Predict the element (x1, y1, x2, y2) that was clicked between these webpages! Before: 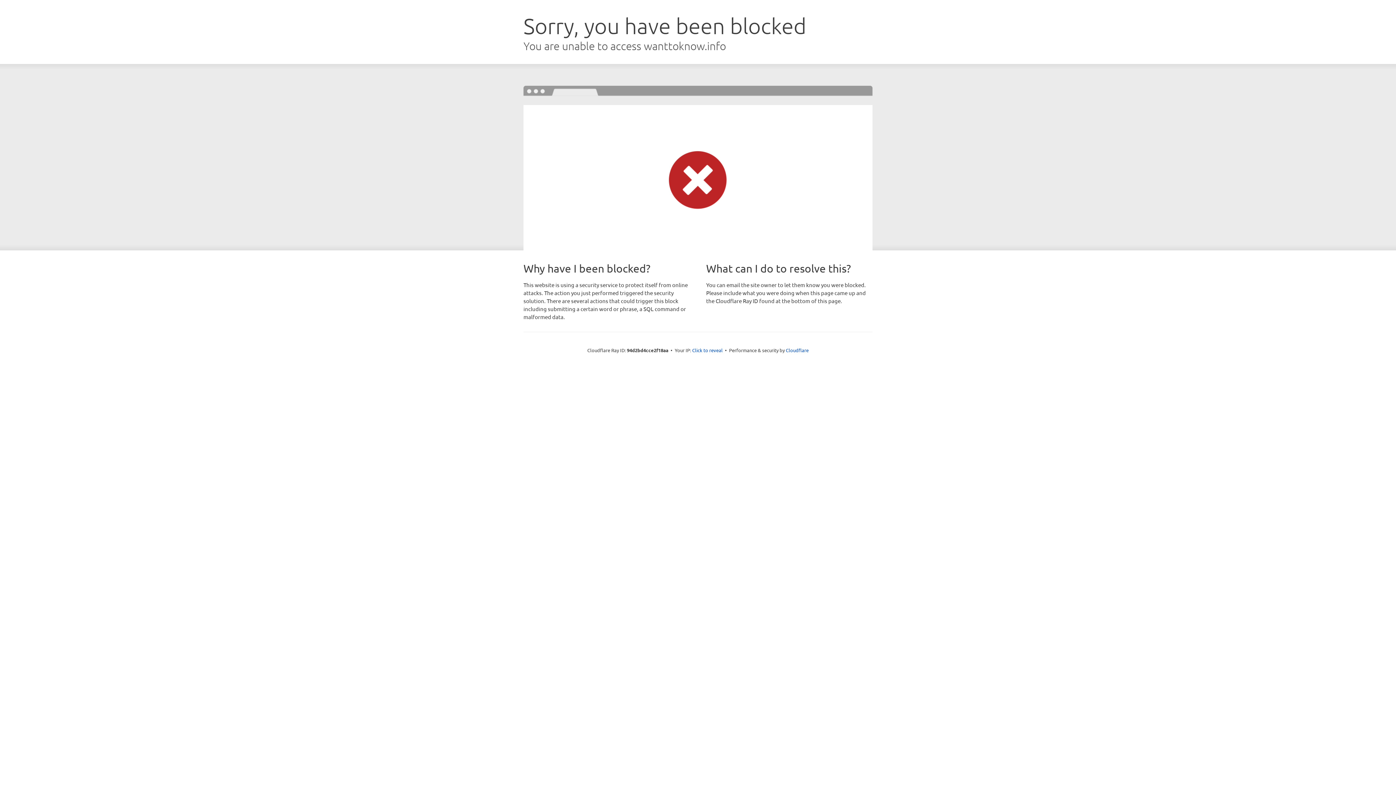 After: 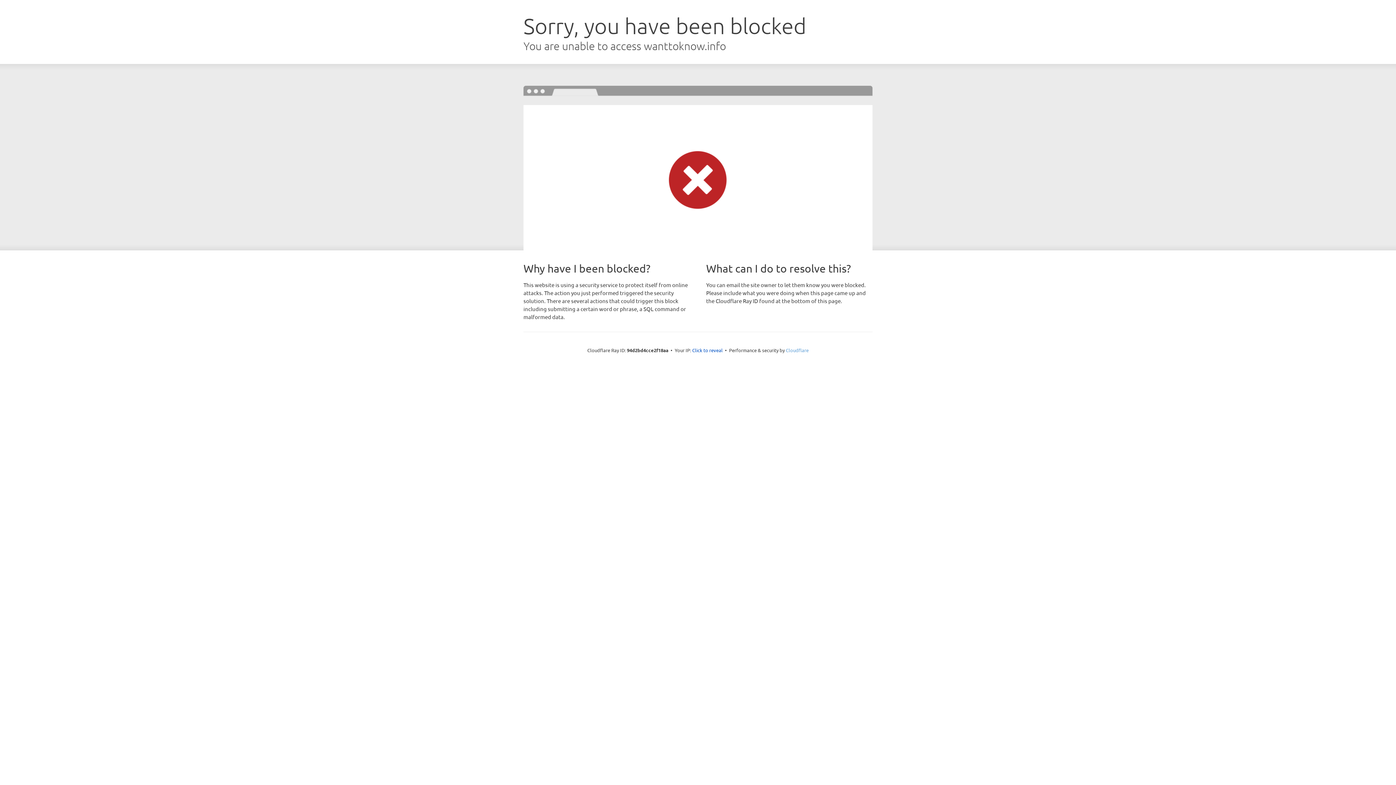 Action: label: Cloudflare bbox: (786, 347, 808, 353)